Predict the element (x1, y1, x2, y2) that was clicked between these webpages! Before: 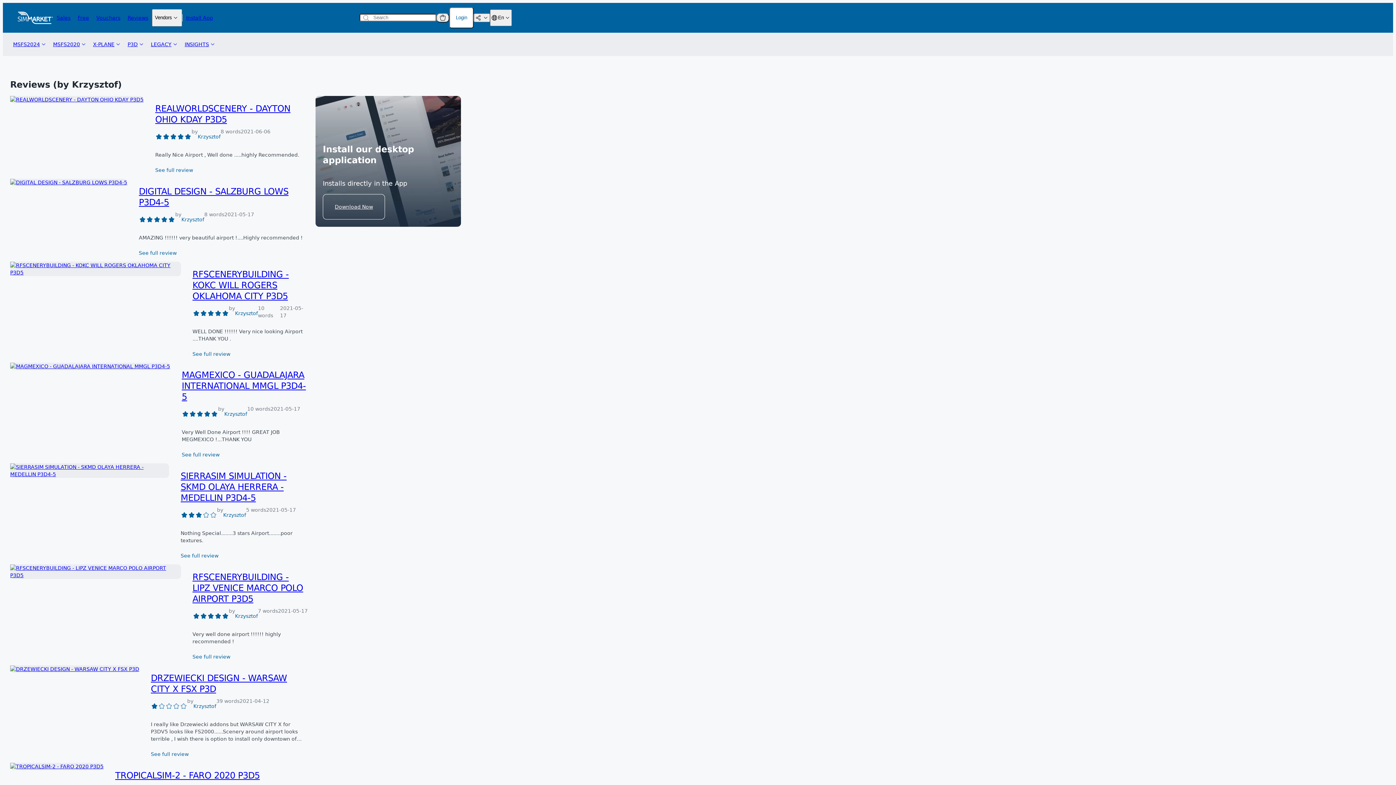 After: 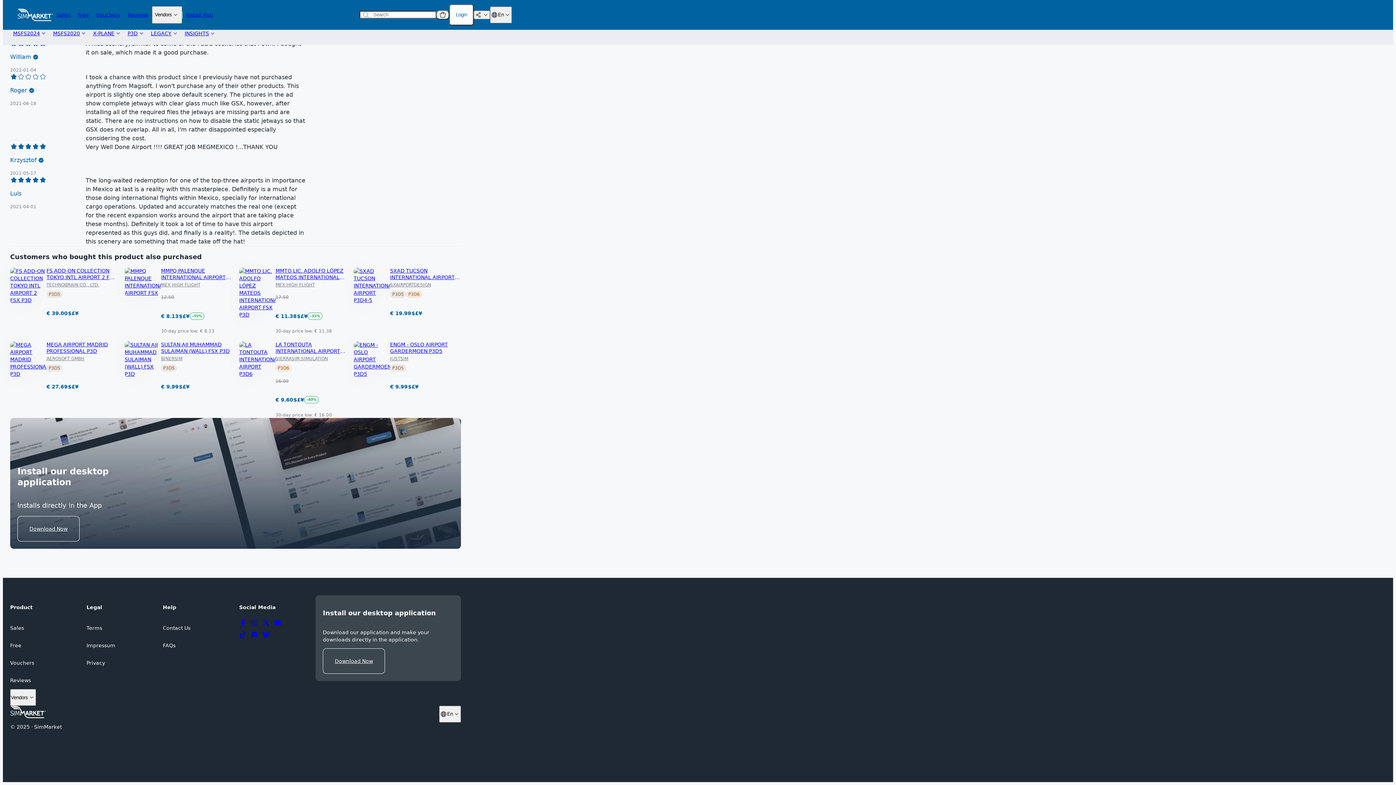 Action: label: See full review bbox: (181, 446, 226, 463)